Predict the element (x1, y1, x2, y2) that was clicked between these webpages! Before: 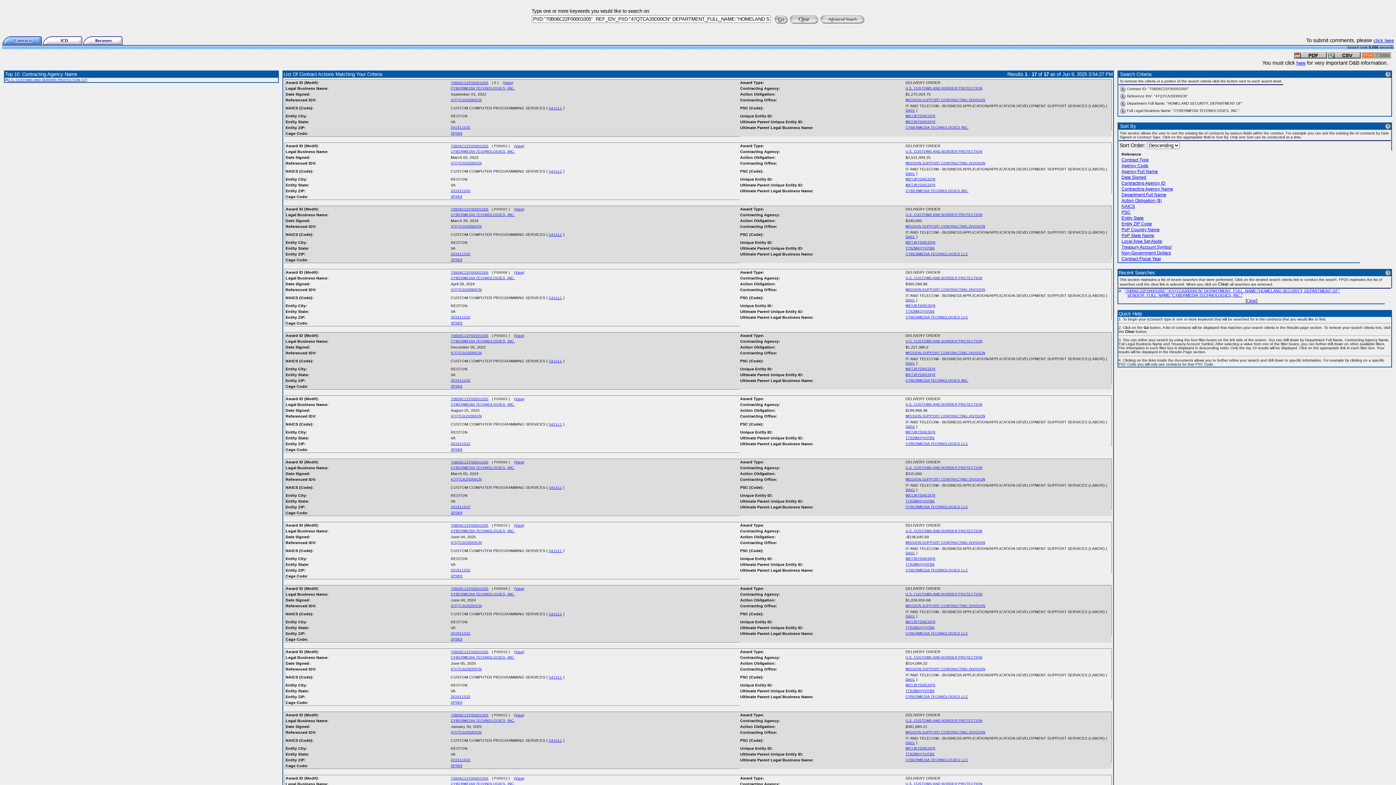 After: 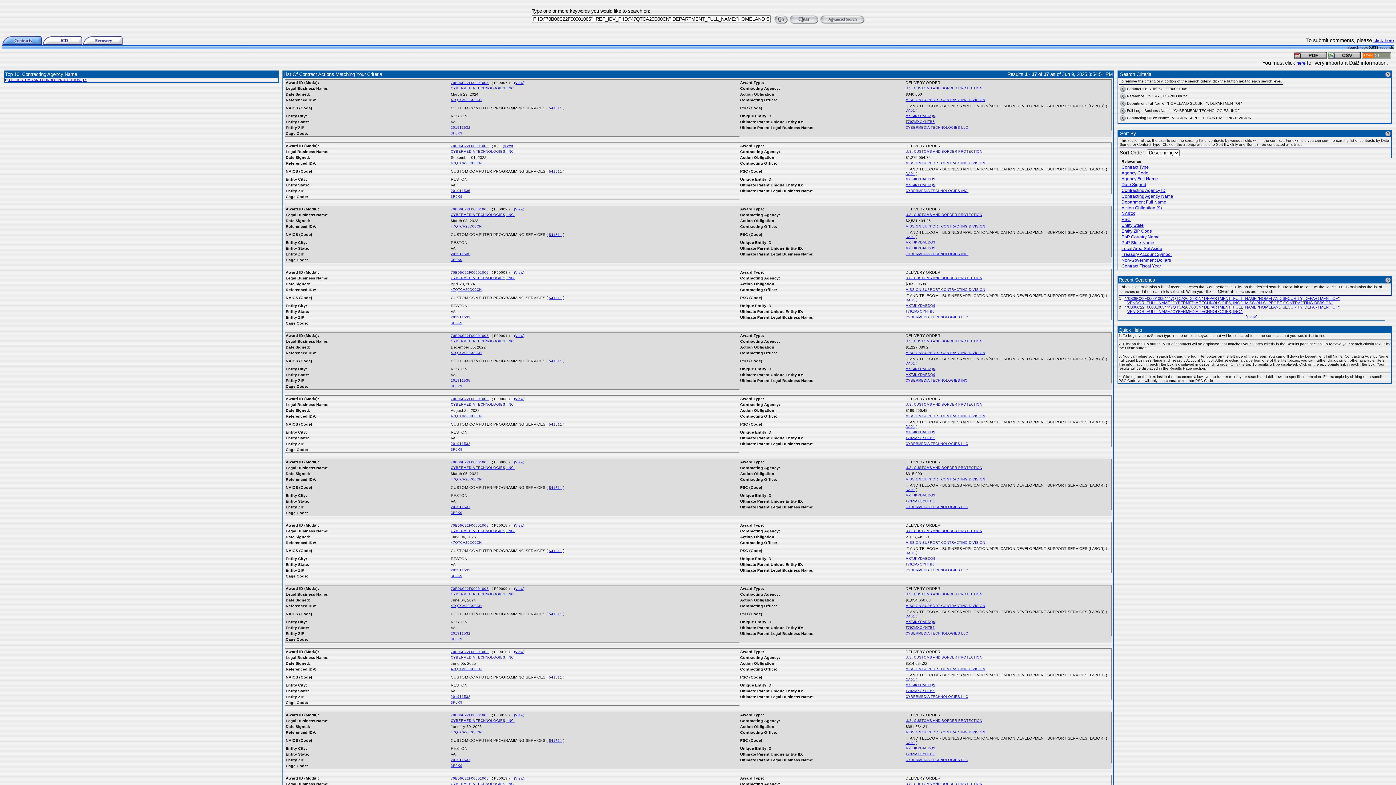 Action: label: MISSION SUPPORT CONTRACTING DIVISION bbox: (905, 287, 985, 291)